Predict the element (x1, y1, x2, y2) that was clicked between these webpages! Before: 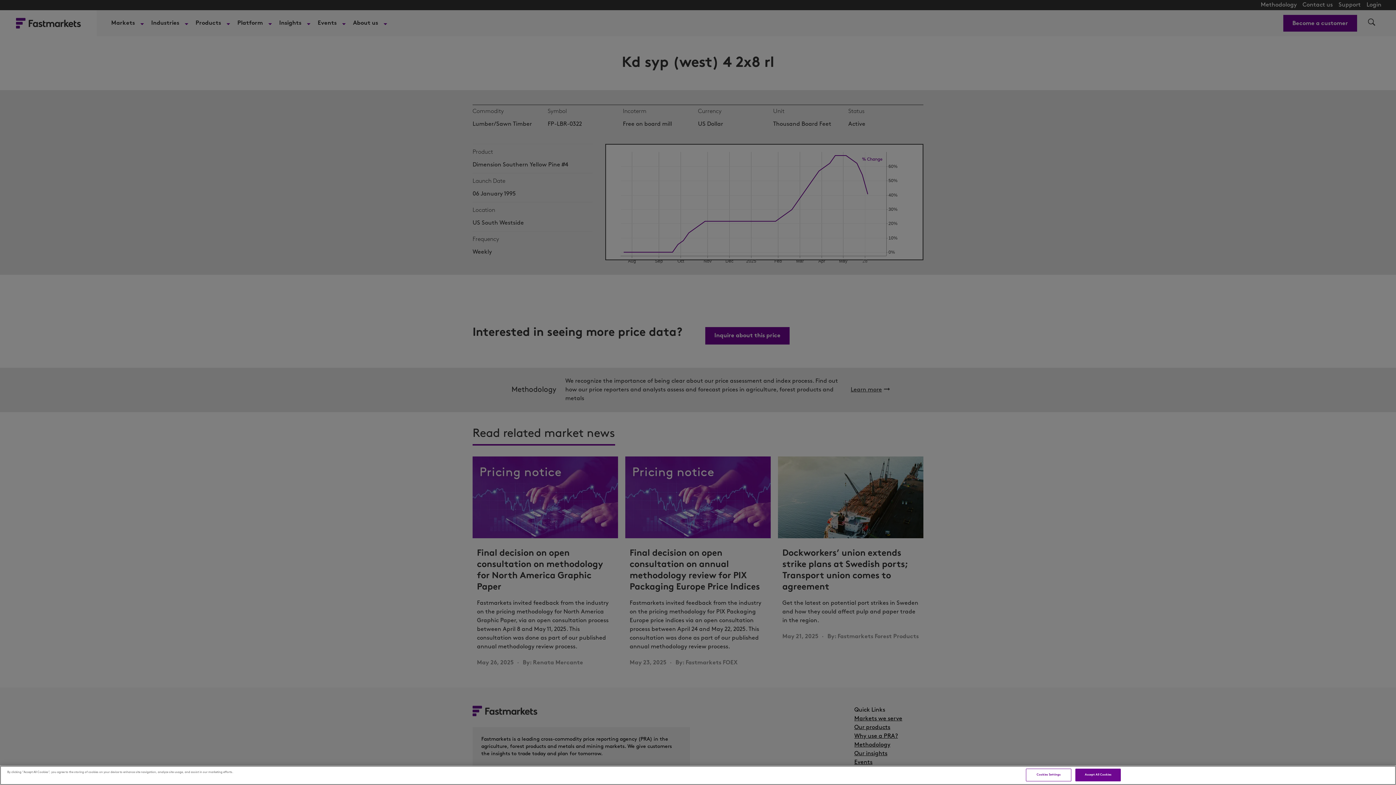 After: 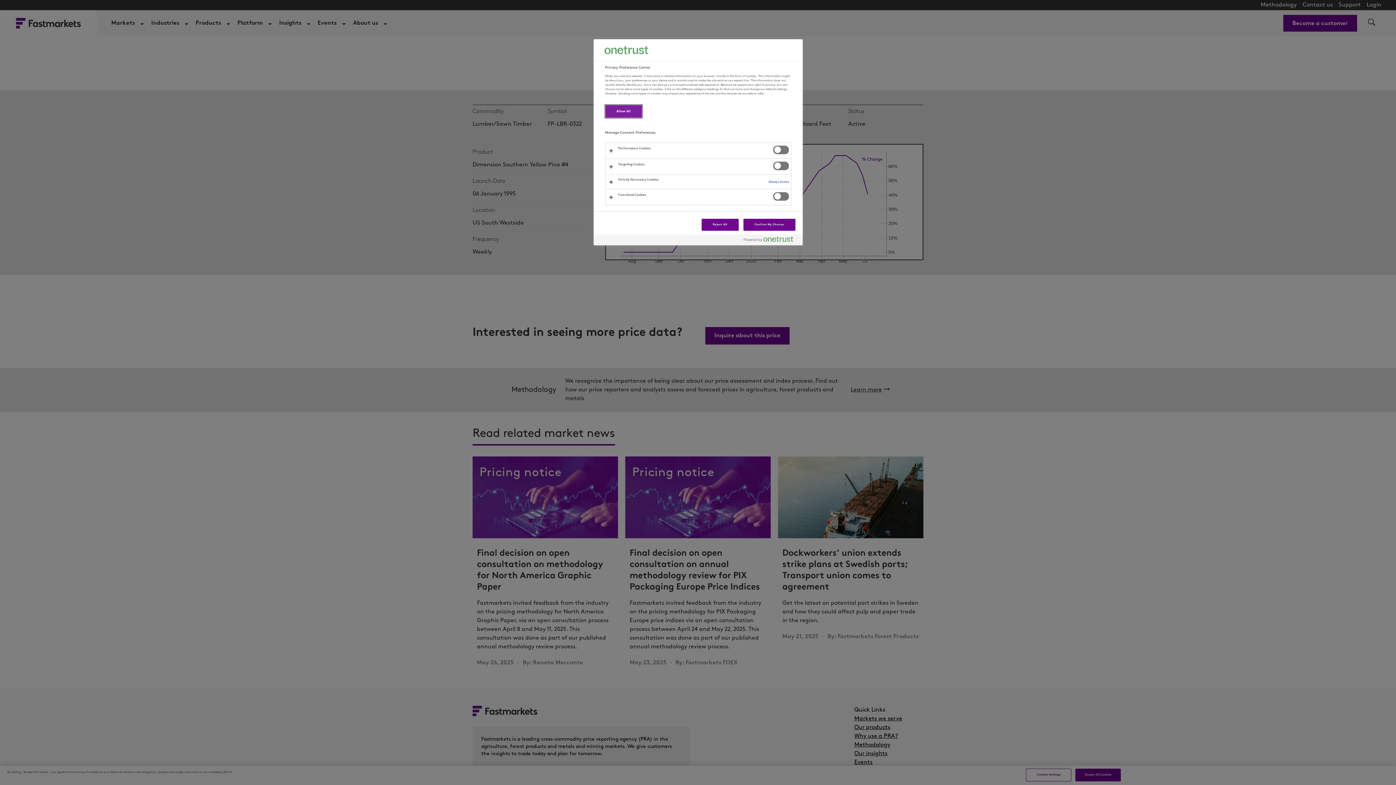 Action: label: Cookies Settings bbox: (1026, 769, 1071, 781)